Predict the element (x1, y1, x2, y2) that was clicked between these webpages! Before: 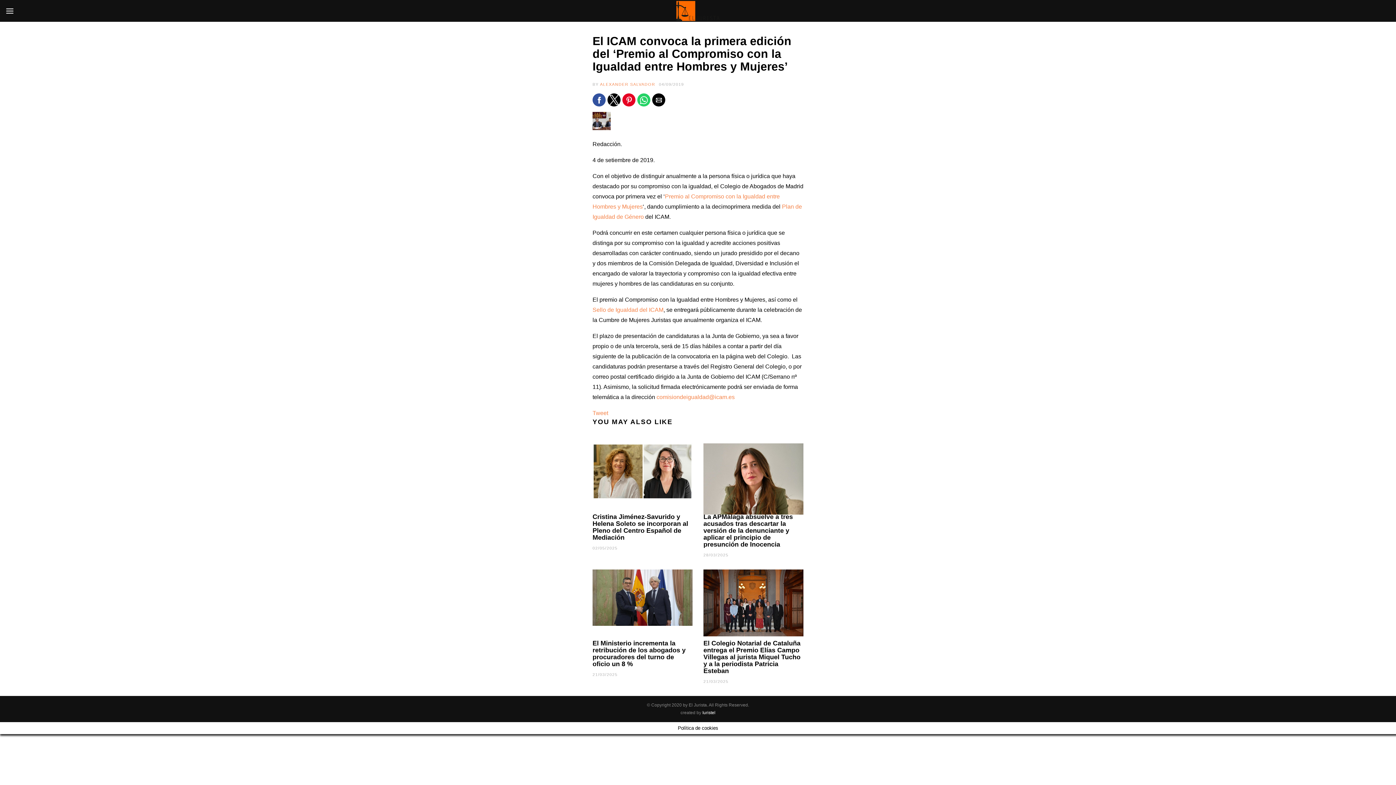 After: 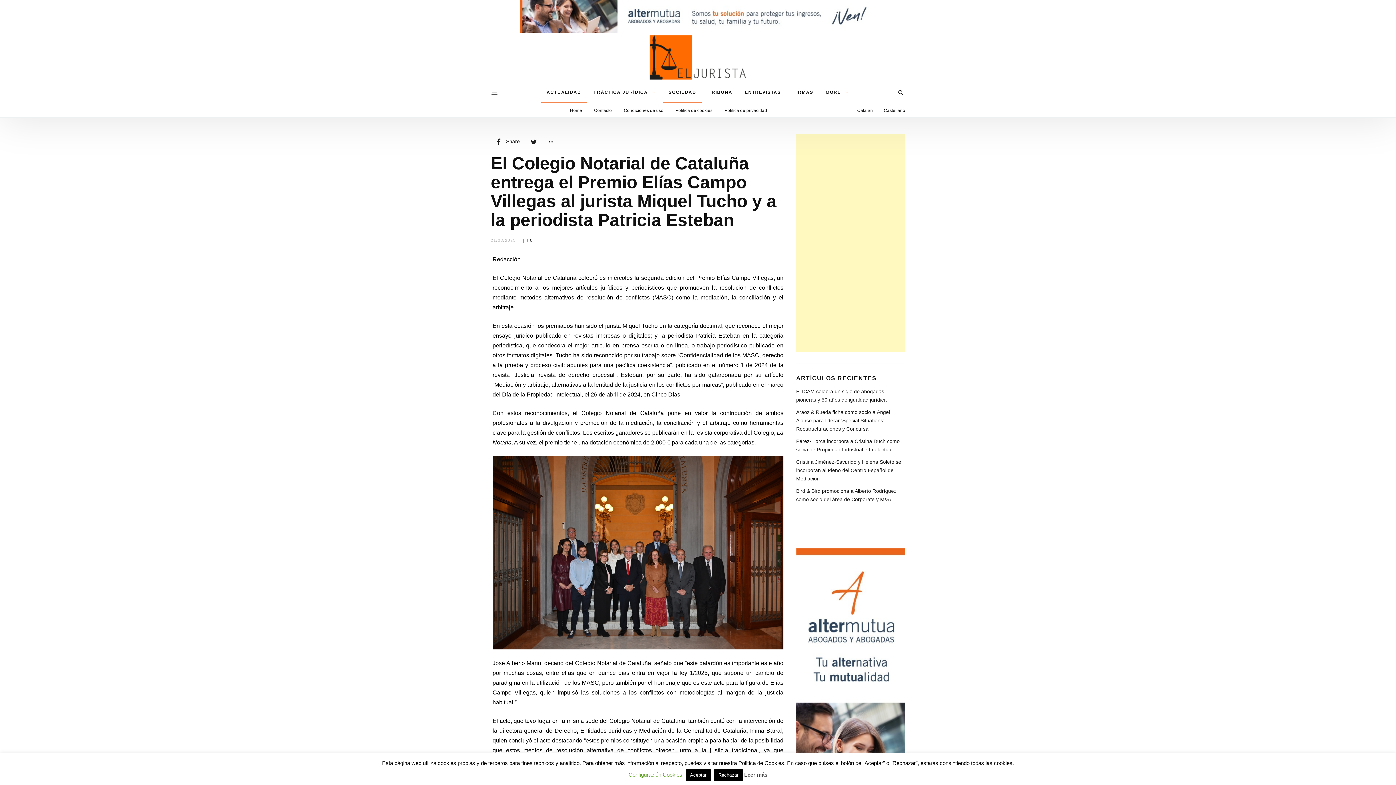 Action: bbox: (703, 640, 800, 674) label: El Colegio Notarial de Cataluña entrega el Premio Elías Campo Villegas al jurista Miquel Tucho y a la periodista Patricia Esteban